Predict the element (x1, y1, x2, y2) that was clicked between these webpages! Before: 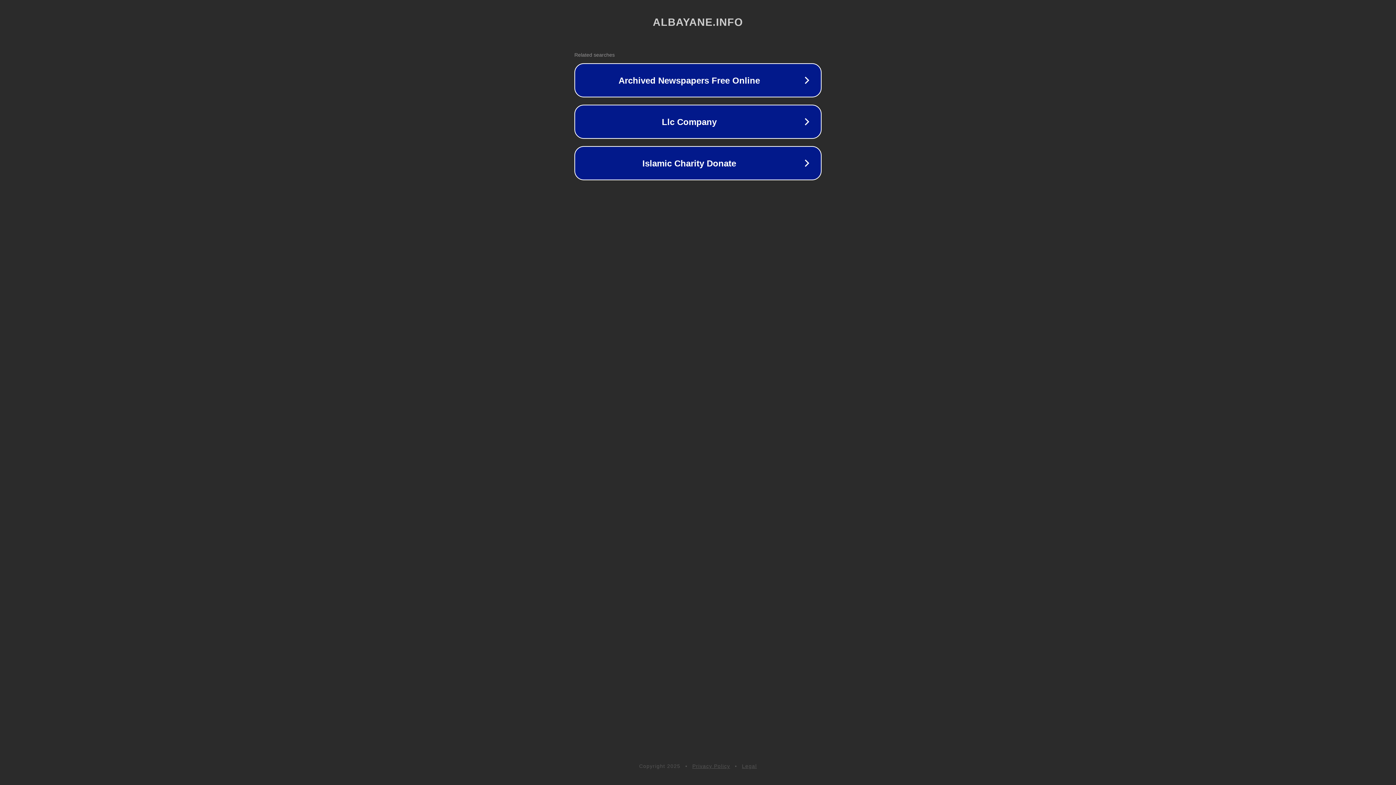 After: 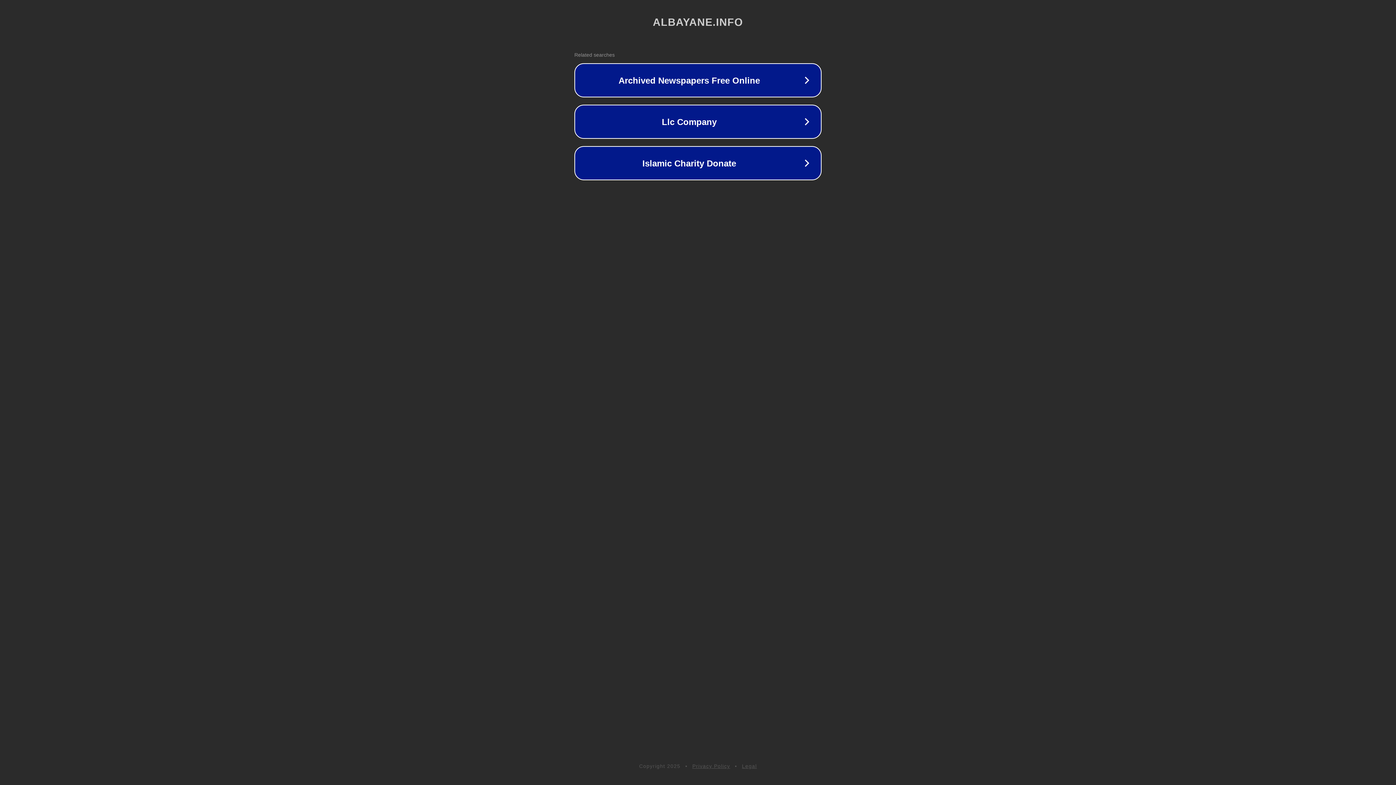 Action: label: Legal bbox: (742, 763, 757, 769)